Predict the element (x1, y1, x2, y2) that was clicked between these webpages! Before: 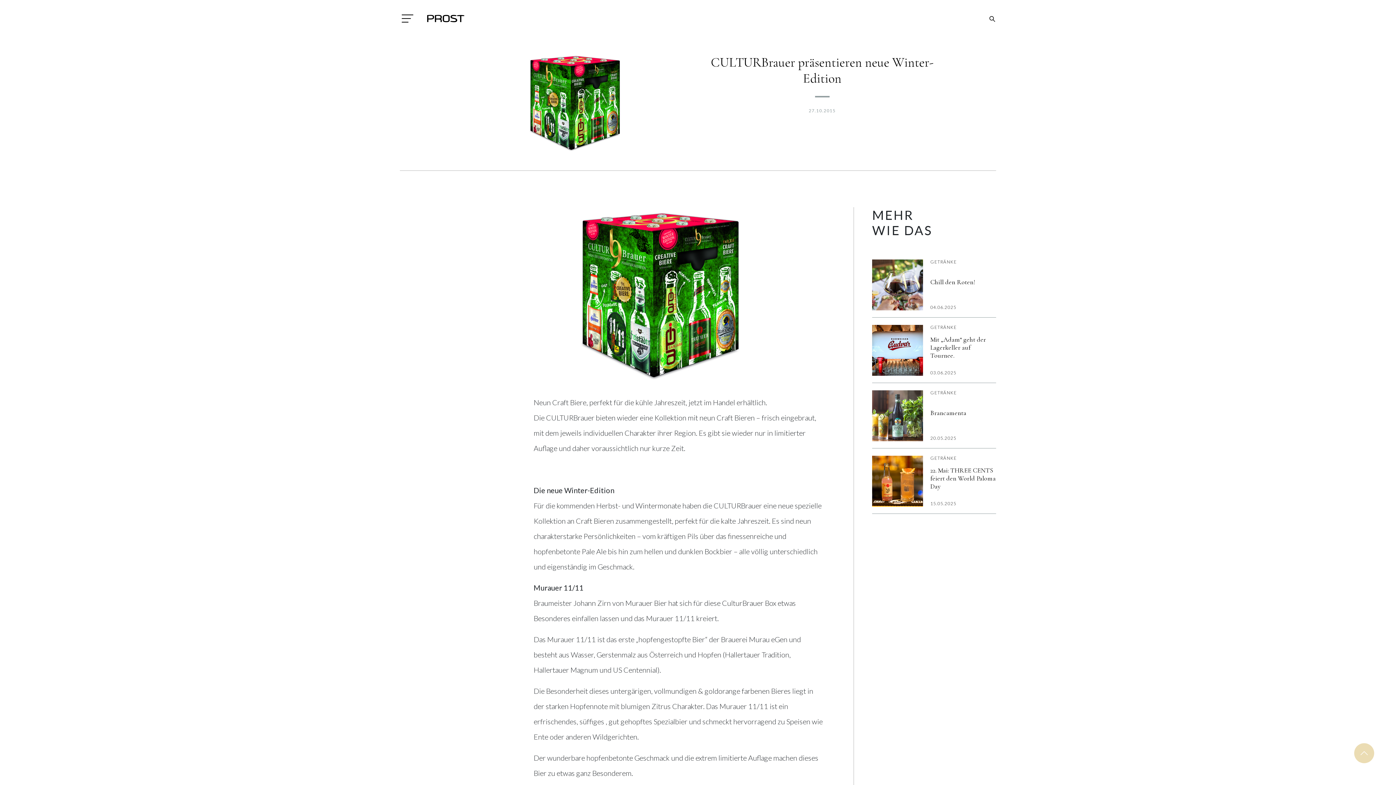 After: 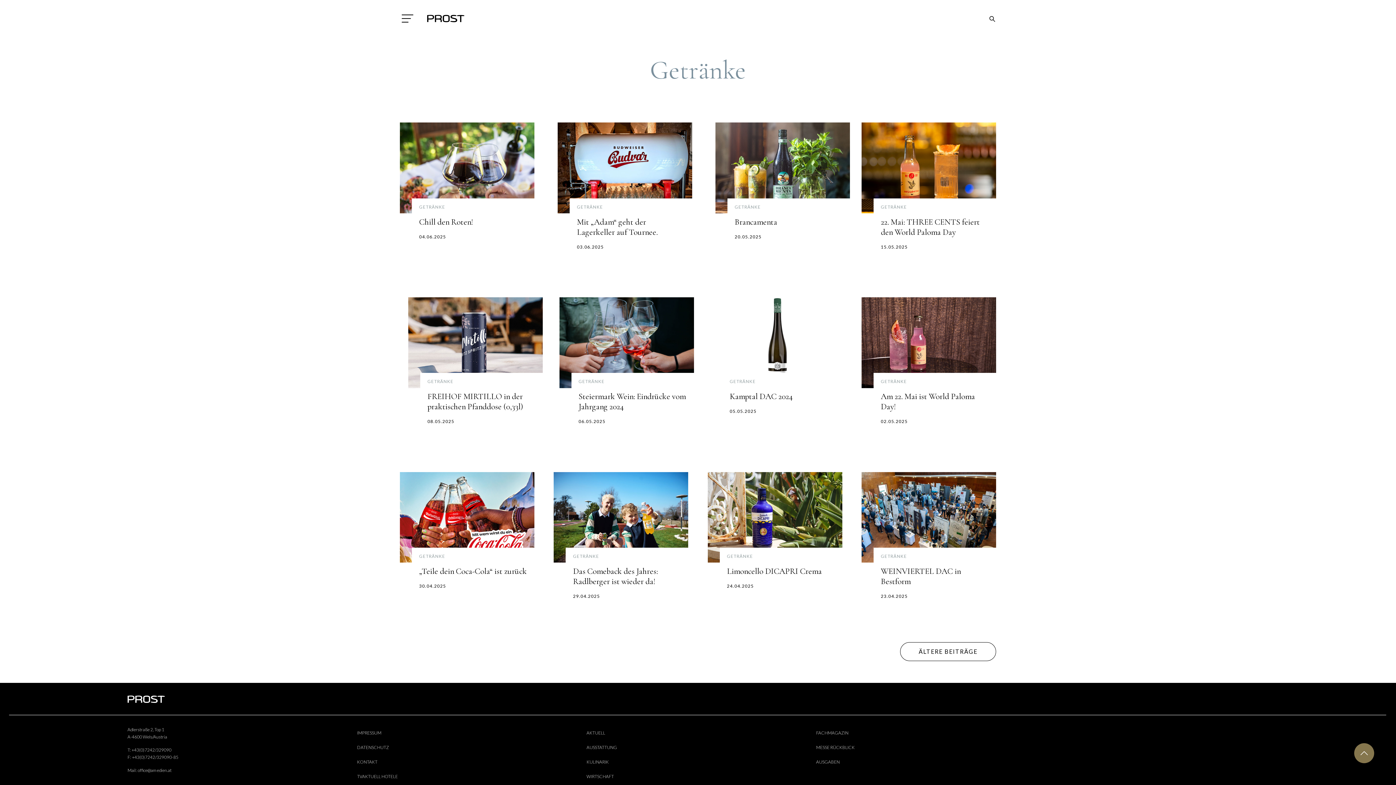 Action: label: GETRÄNKE bbox: (930, 259, 956, 264)